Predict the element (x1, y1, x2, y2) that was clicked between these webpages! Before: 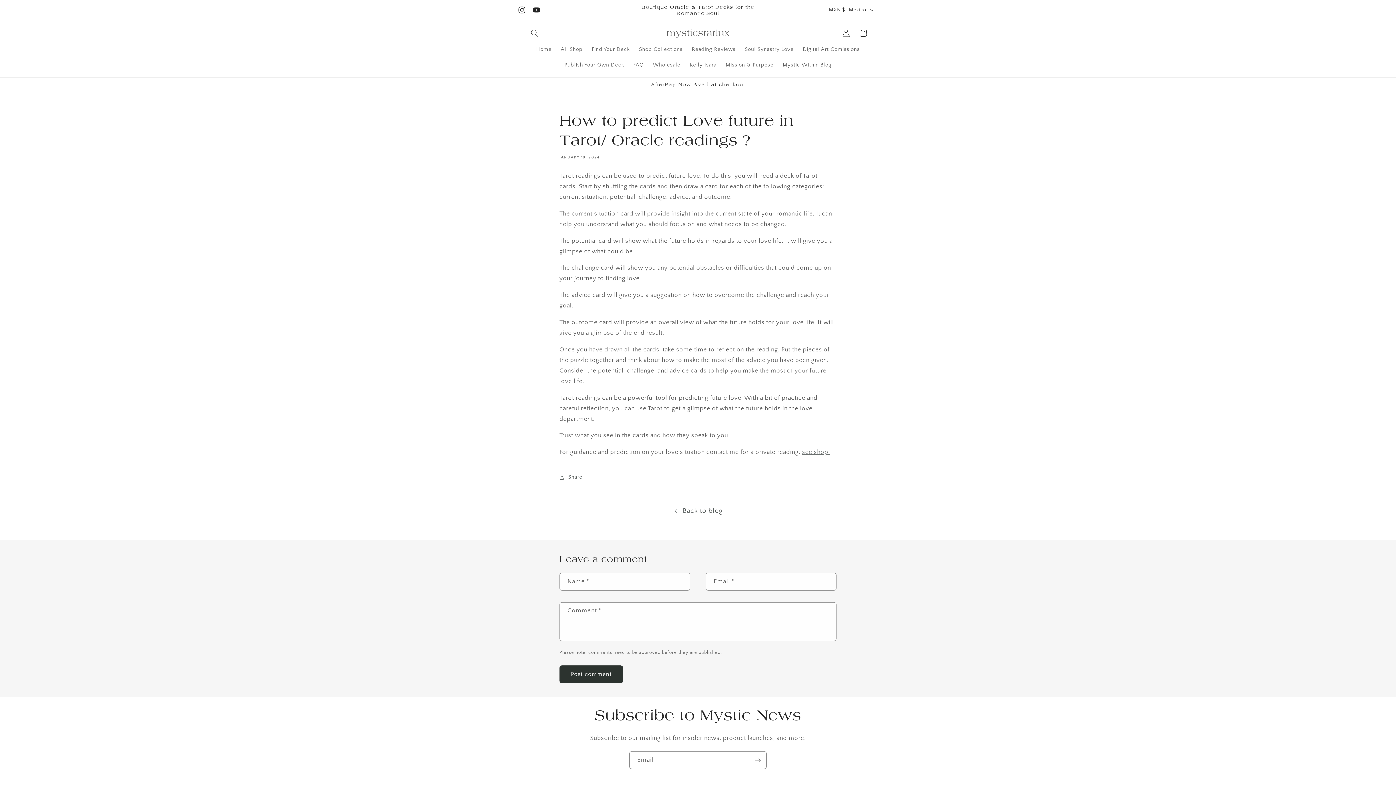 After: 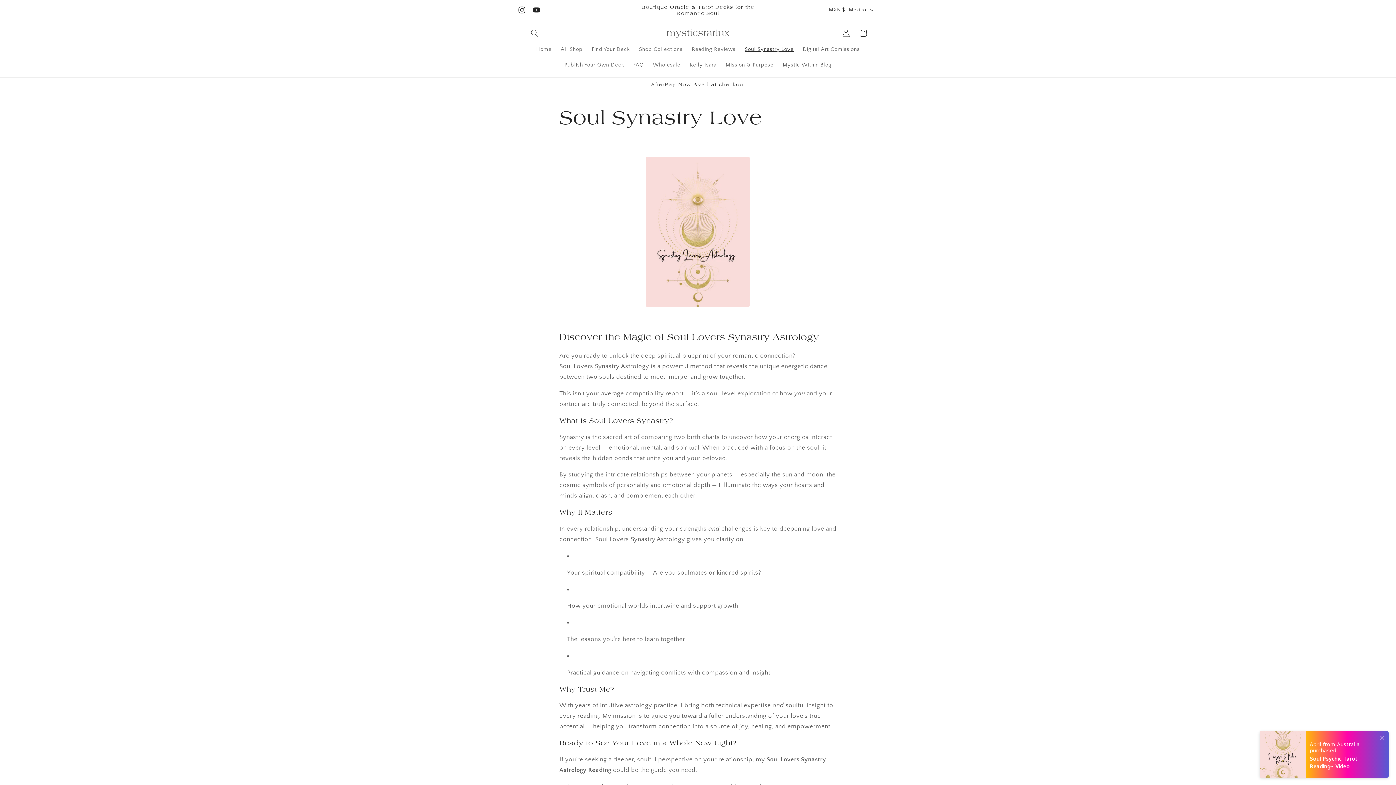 Action: label: Soul Synastry Love bbox: (740, 41, 798, 57)